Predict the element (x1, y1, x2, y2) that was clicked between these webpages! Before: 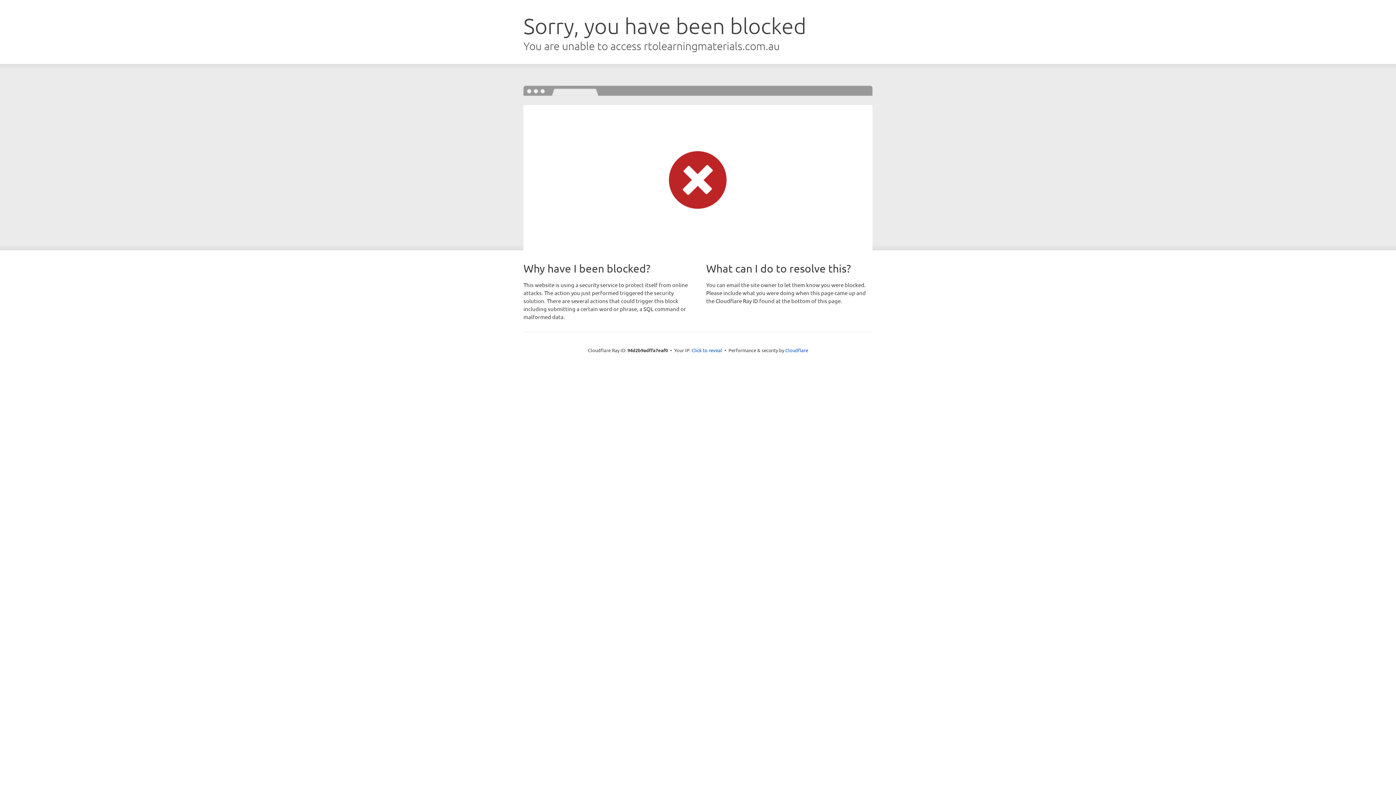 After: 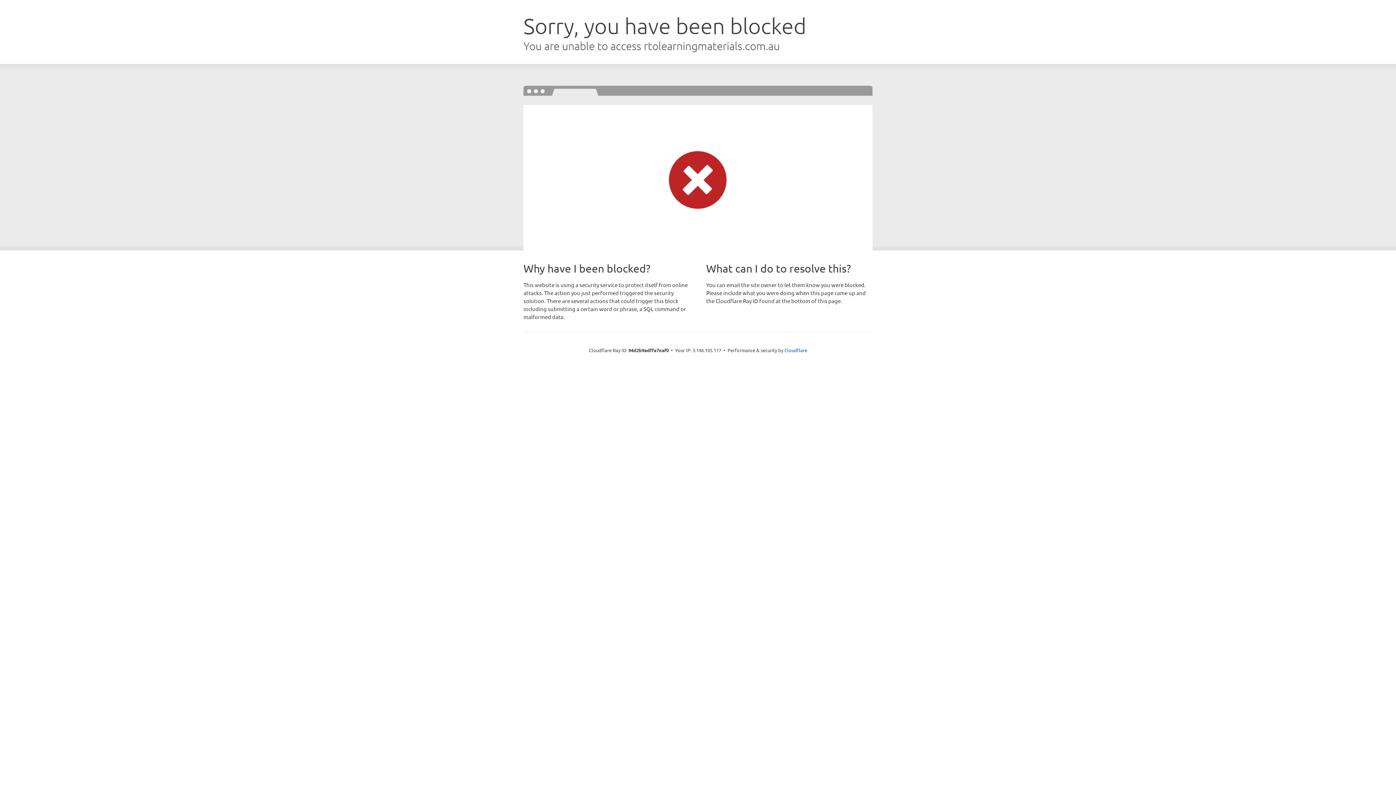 Action: bbox: (691, 346, 722, 353) label: Click to reveal